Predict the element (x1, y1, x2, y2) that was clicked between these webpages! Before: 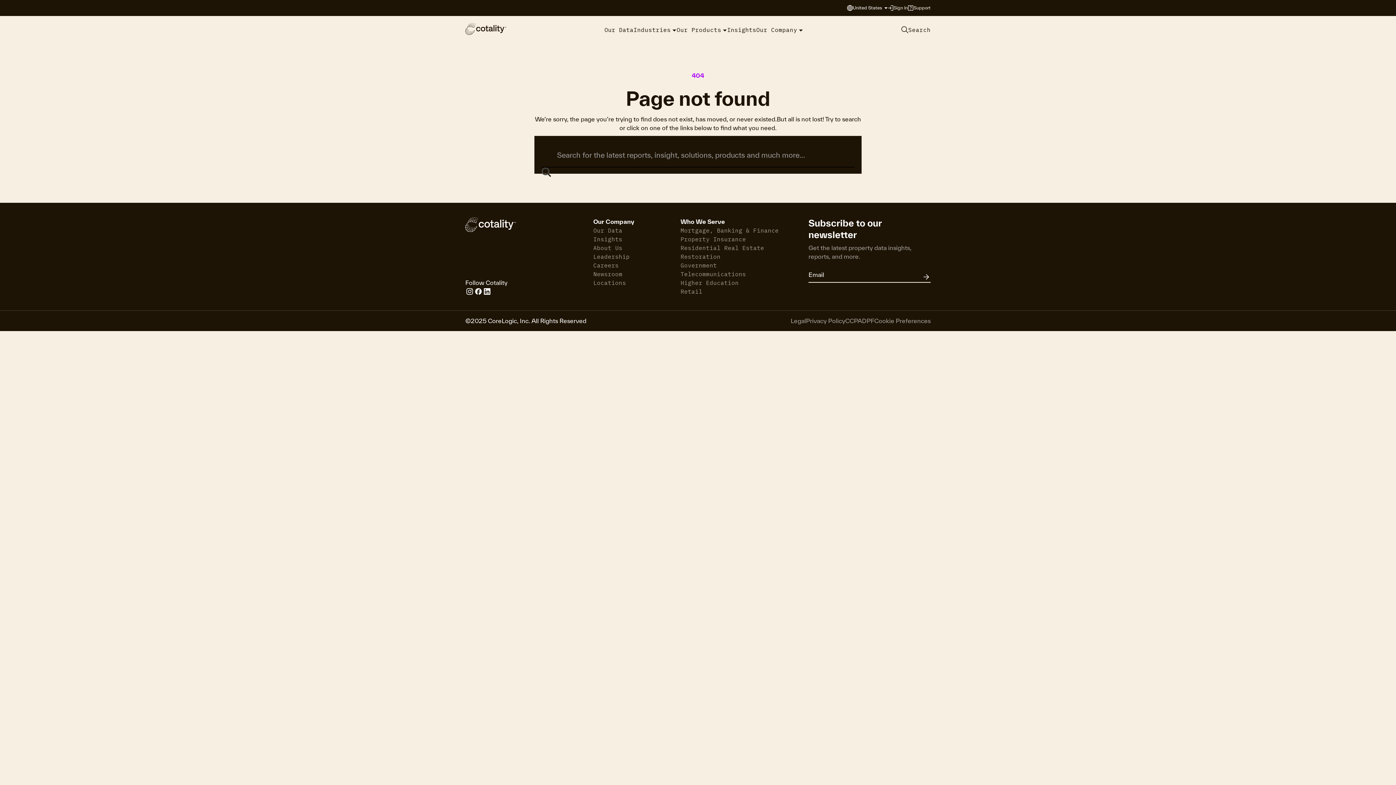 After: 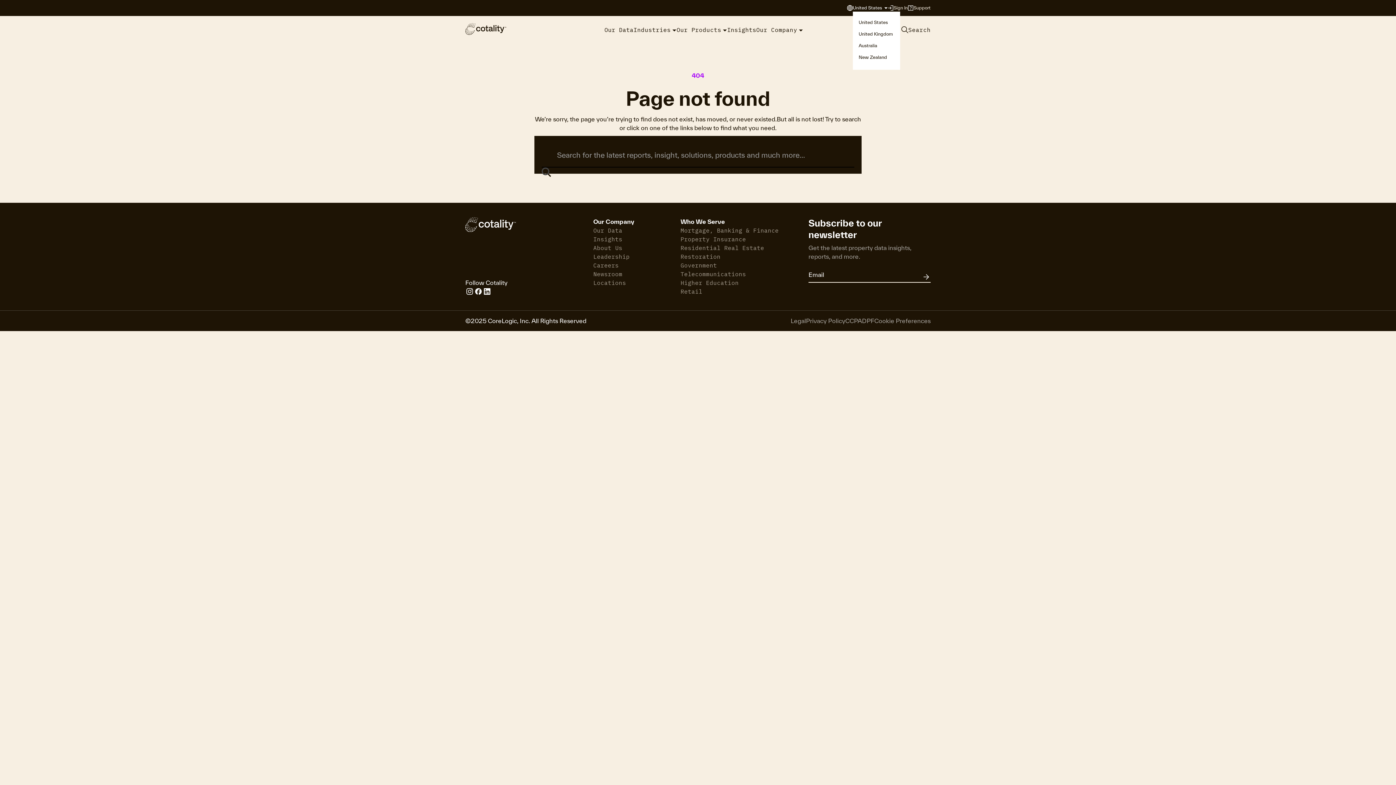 Action: bbox: (853, 4, 888, 11) label: United States